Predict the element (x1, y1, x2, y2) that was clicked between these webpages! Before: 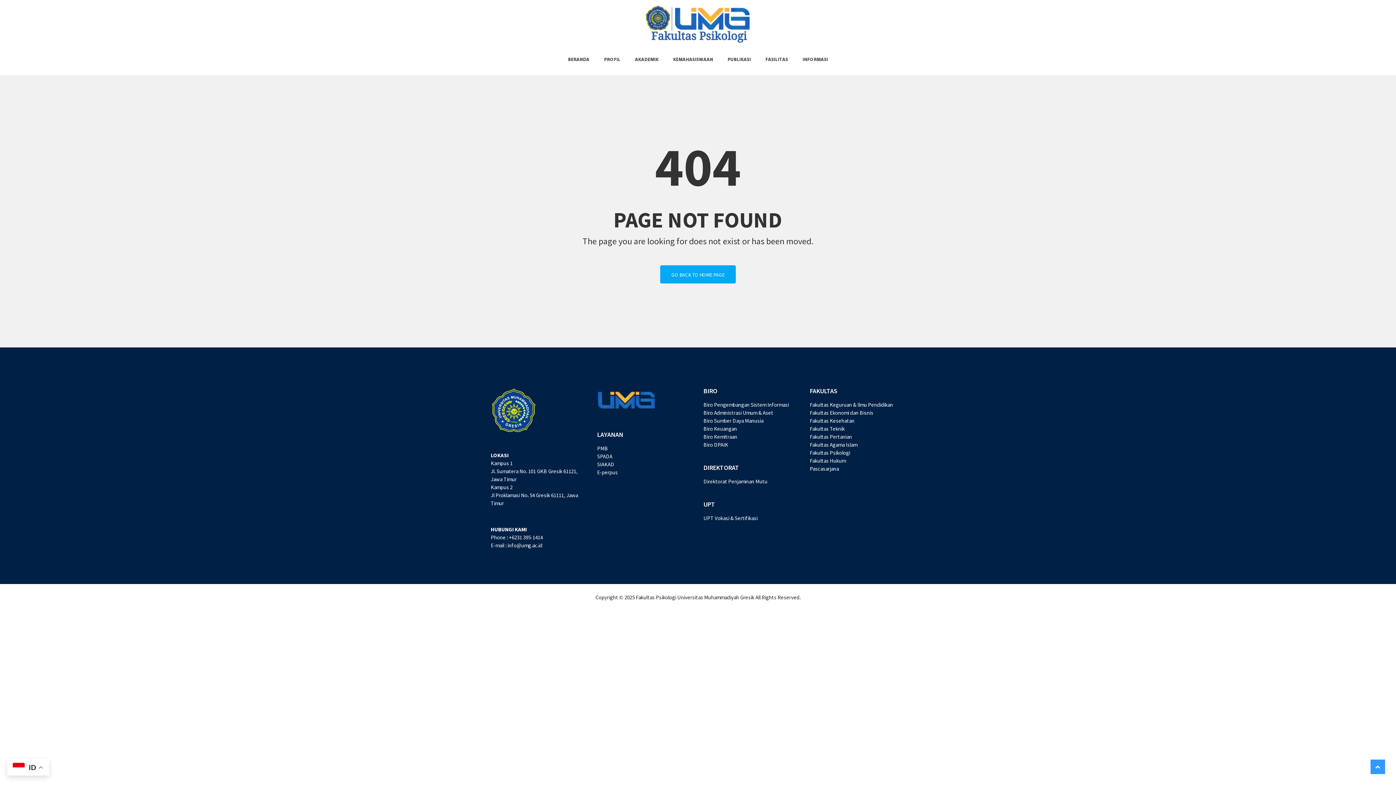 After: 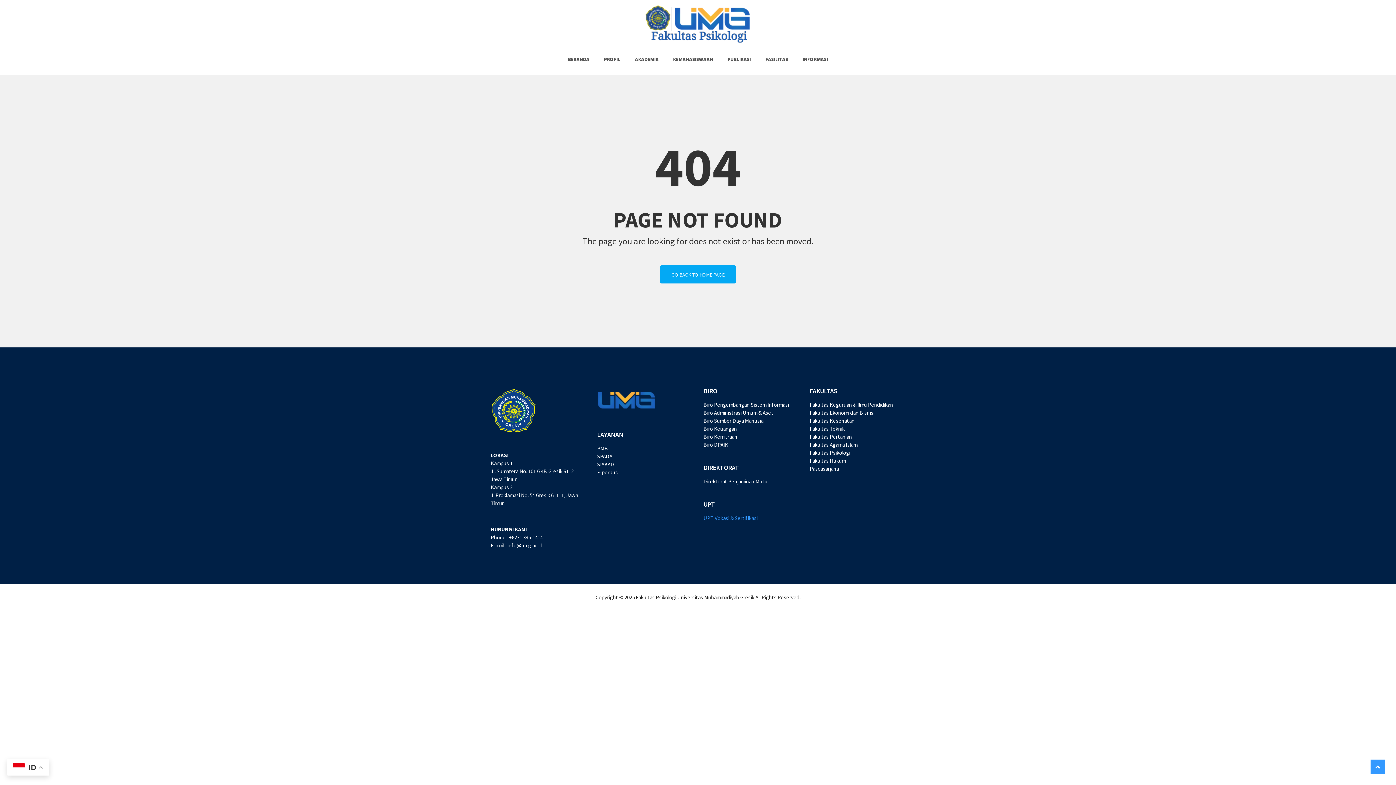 Action: bbox: (703, 517, 757, 519) label: UPT Vokasi & Sertifikasi